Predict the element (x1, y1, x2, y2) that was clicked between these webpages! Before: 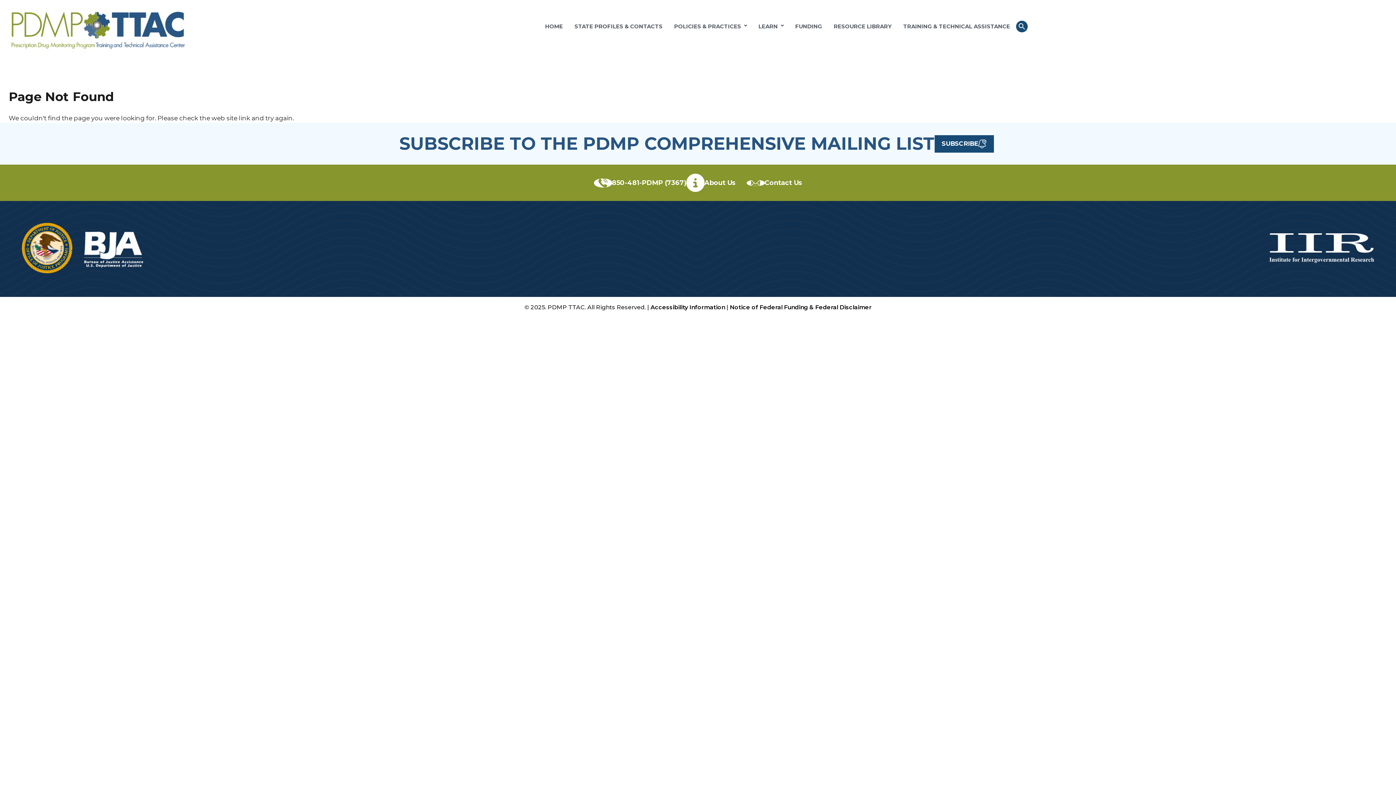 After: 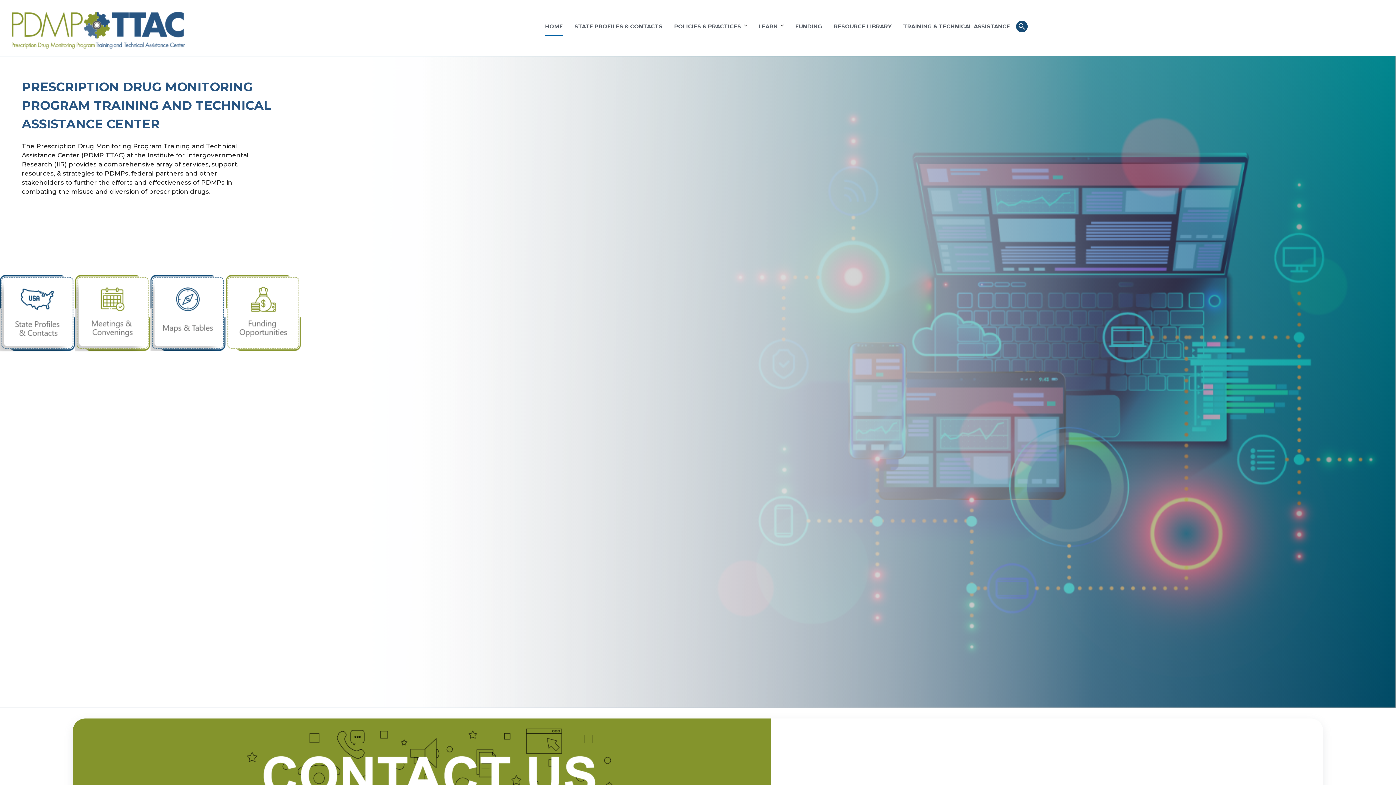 Action: label: HOME bbox: (539, 18, 568, 34)